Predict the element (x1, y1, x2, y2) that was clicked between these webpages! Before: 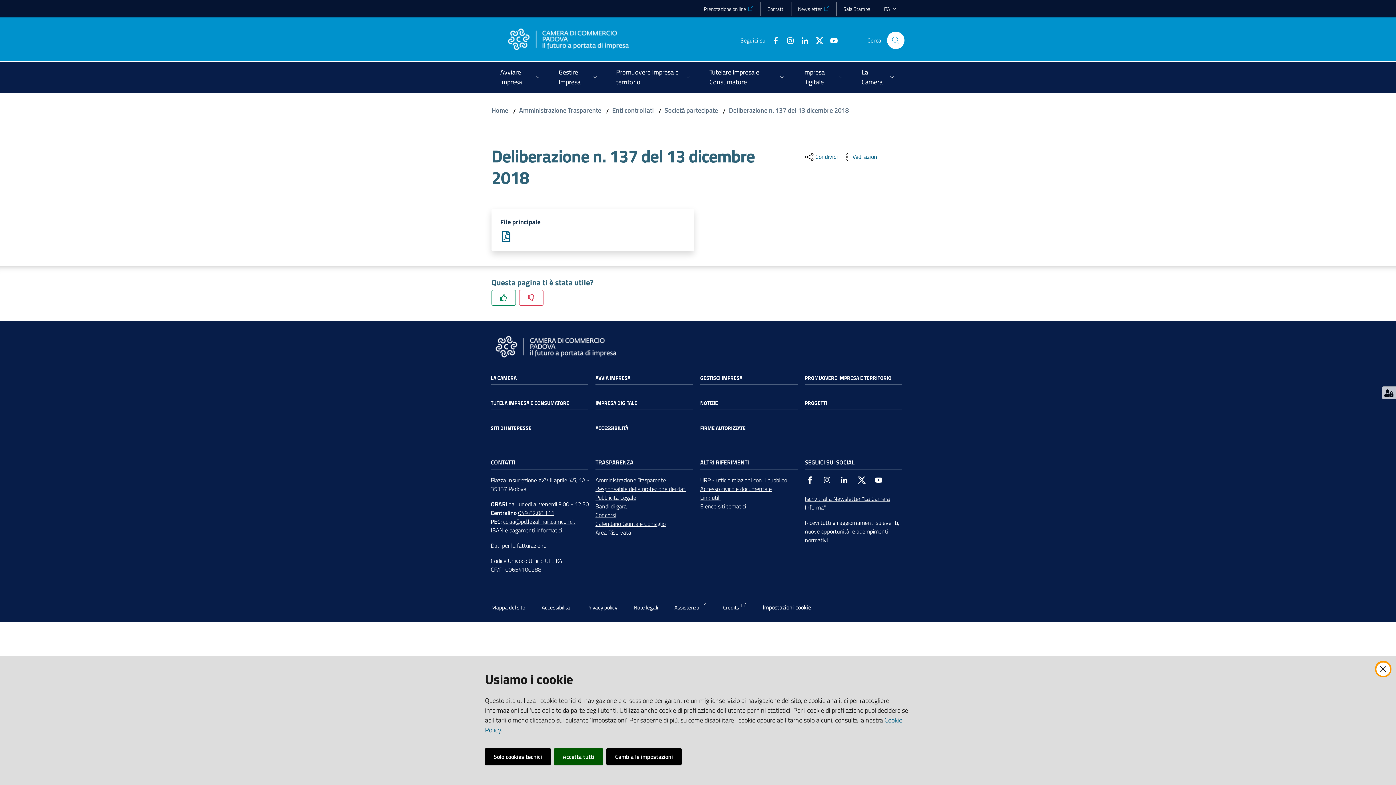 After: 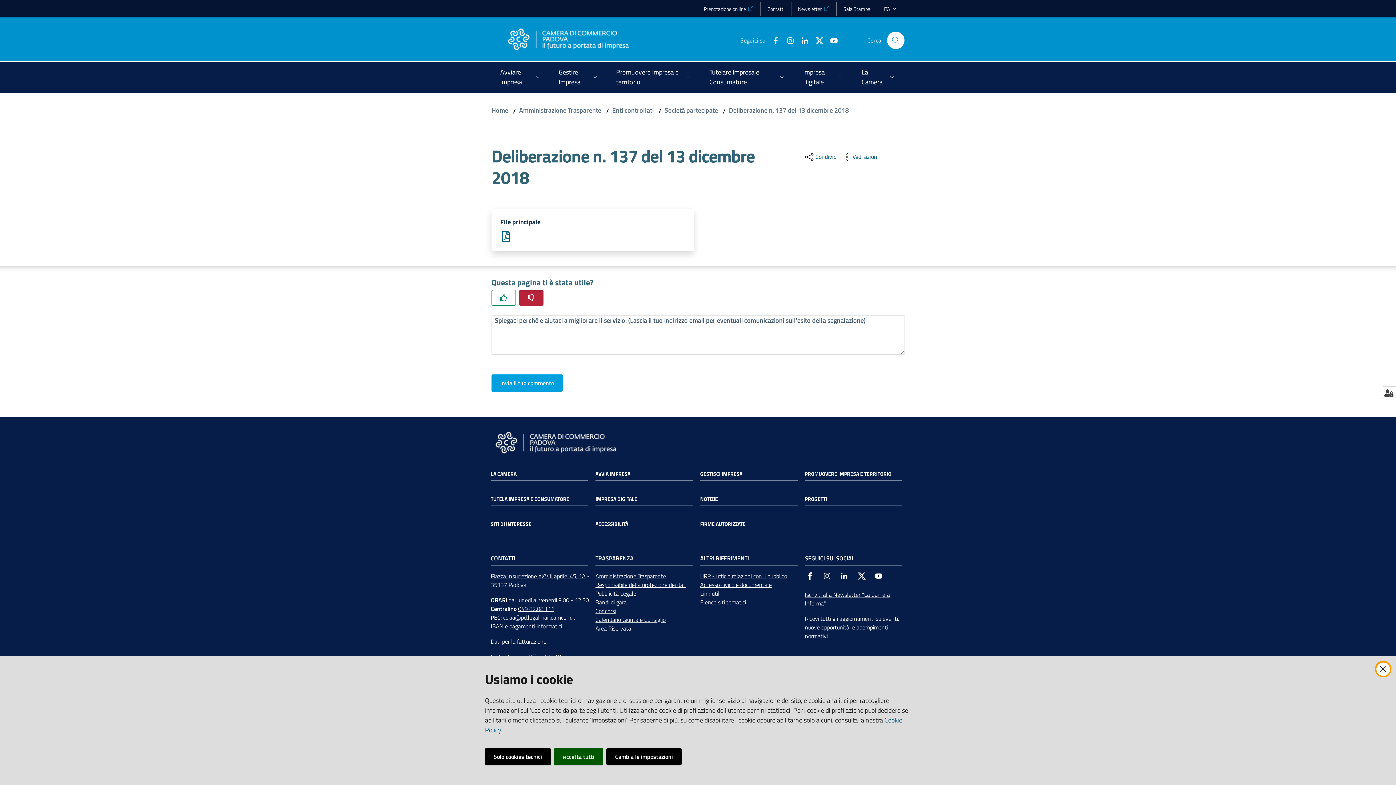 Action: bbox: (519, 290, 543, 305)